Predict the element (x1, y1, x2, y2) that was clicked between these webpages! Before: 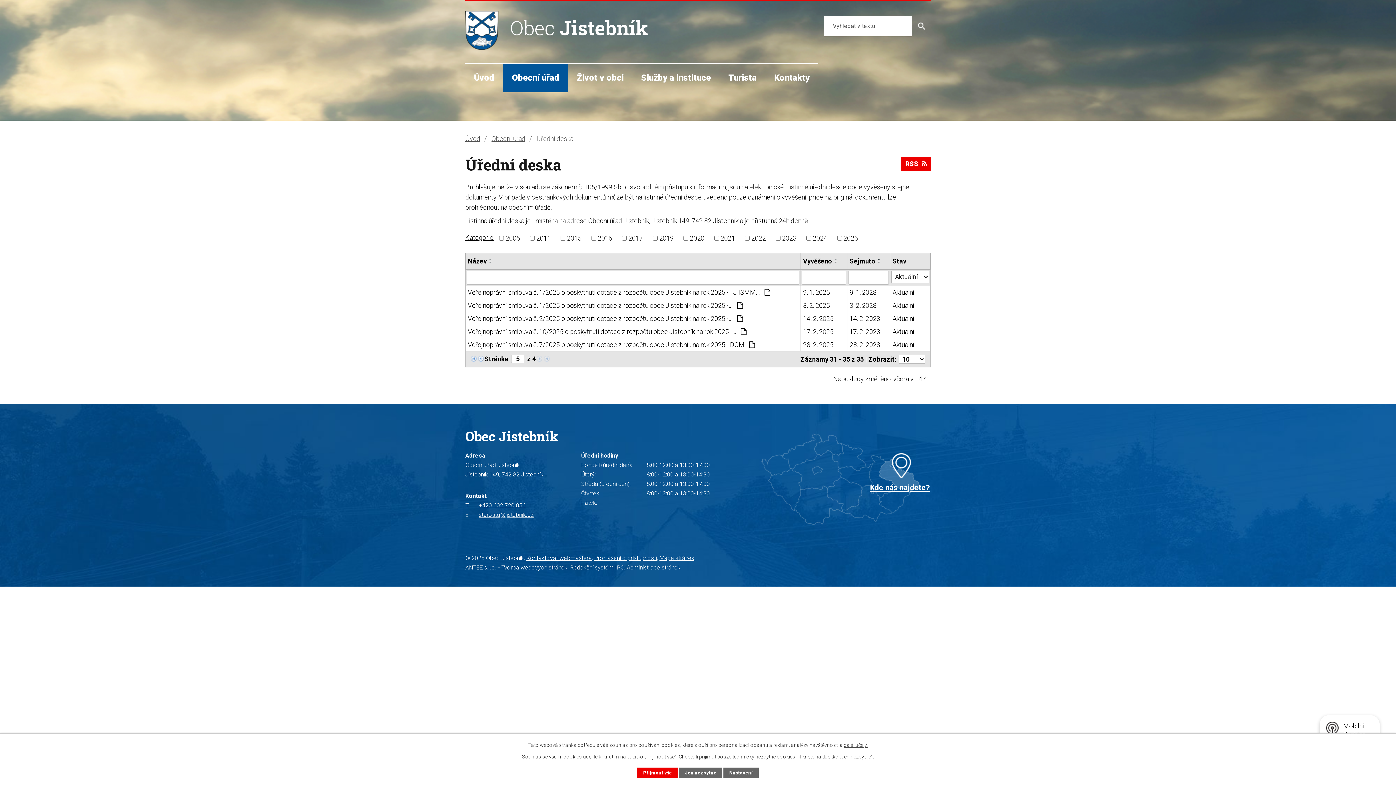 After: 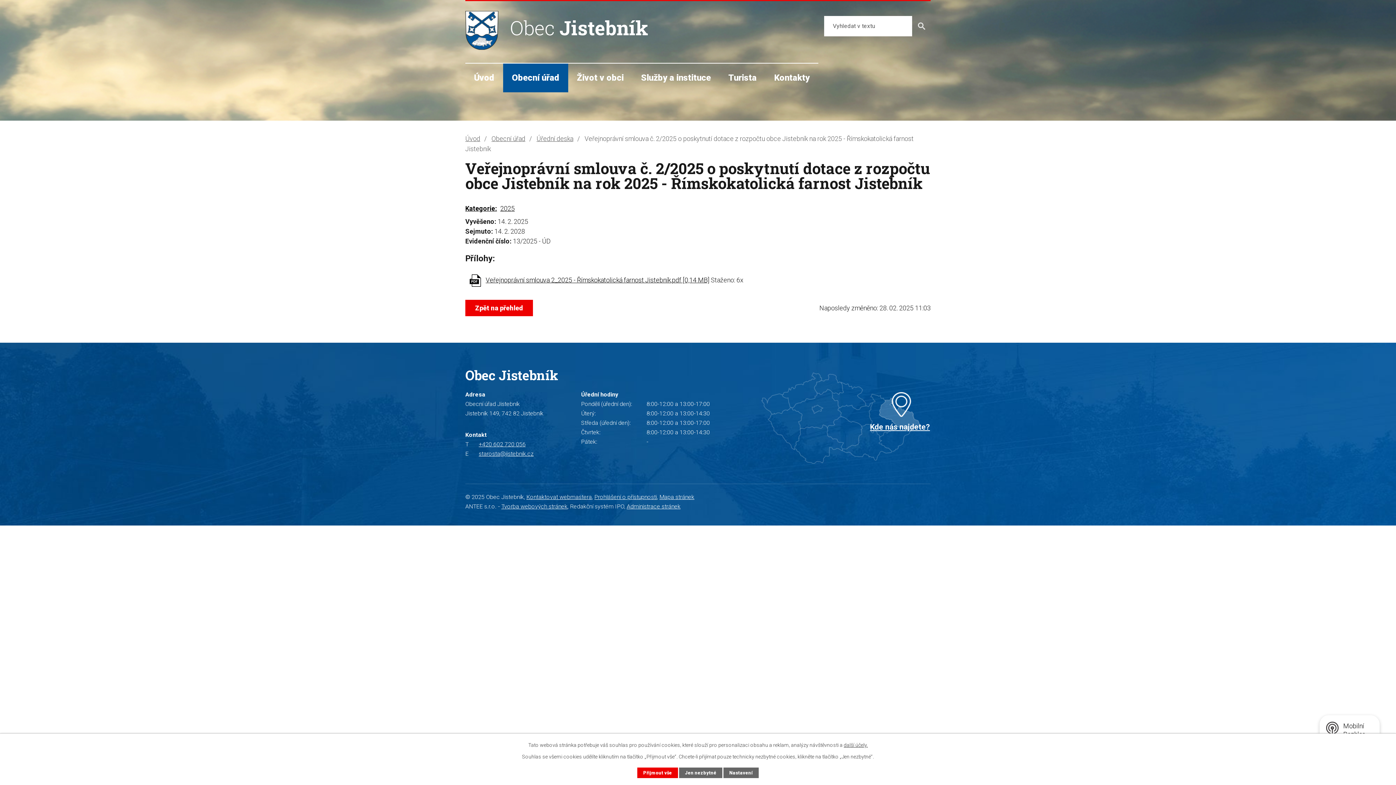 Action: bbox: (849, 313, 888, 323) label: 14. 2. 2028